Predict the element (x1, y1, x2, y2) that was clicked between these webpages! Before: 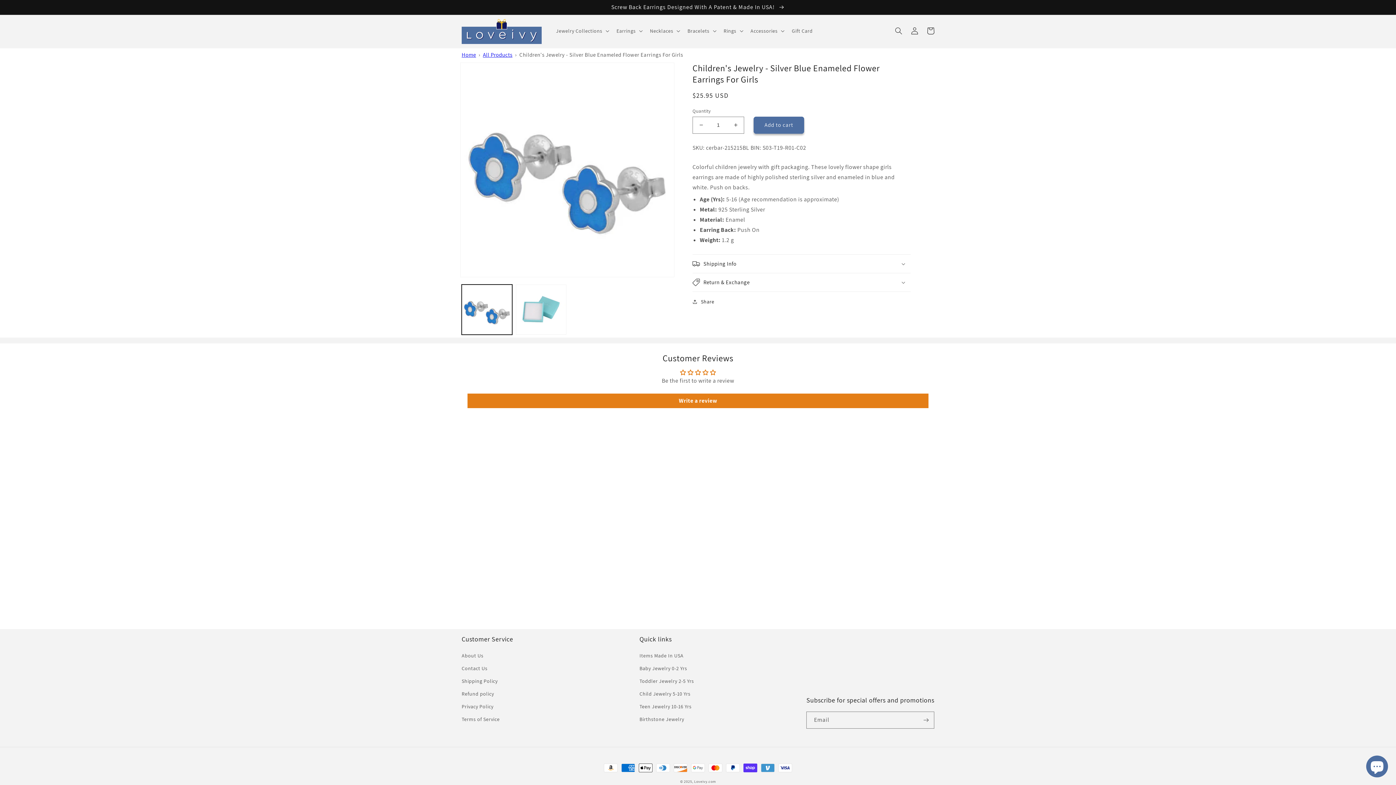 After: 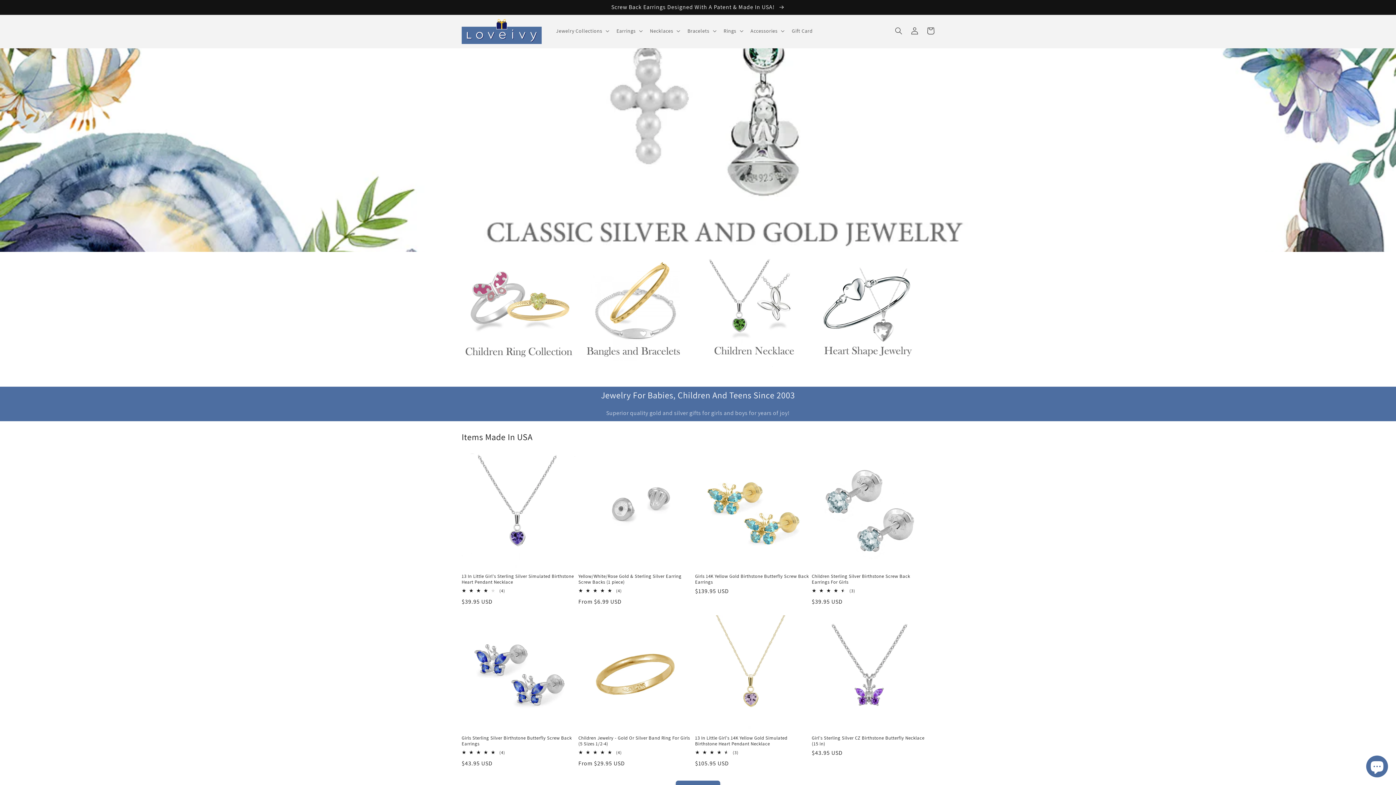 Action: bbox: (461, 51, 476, 58) label: Home